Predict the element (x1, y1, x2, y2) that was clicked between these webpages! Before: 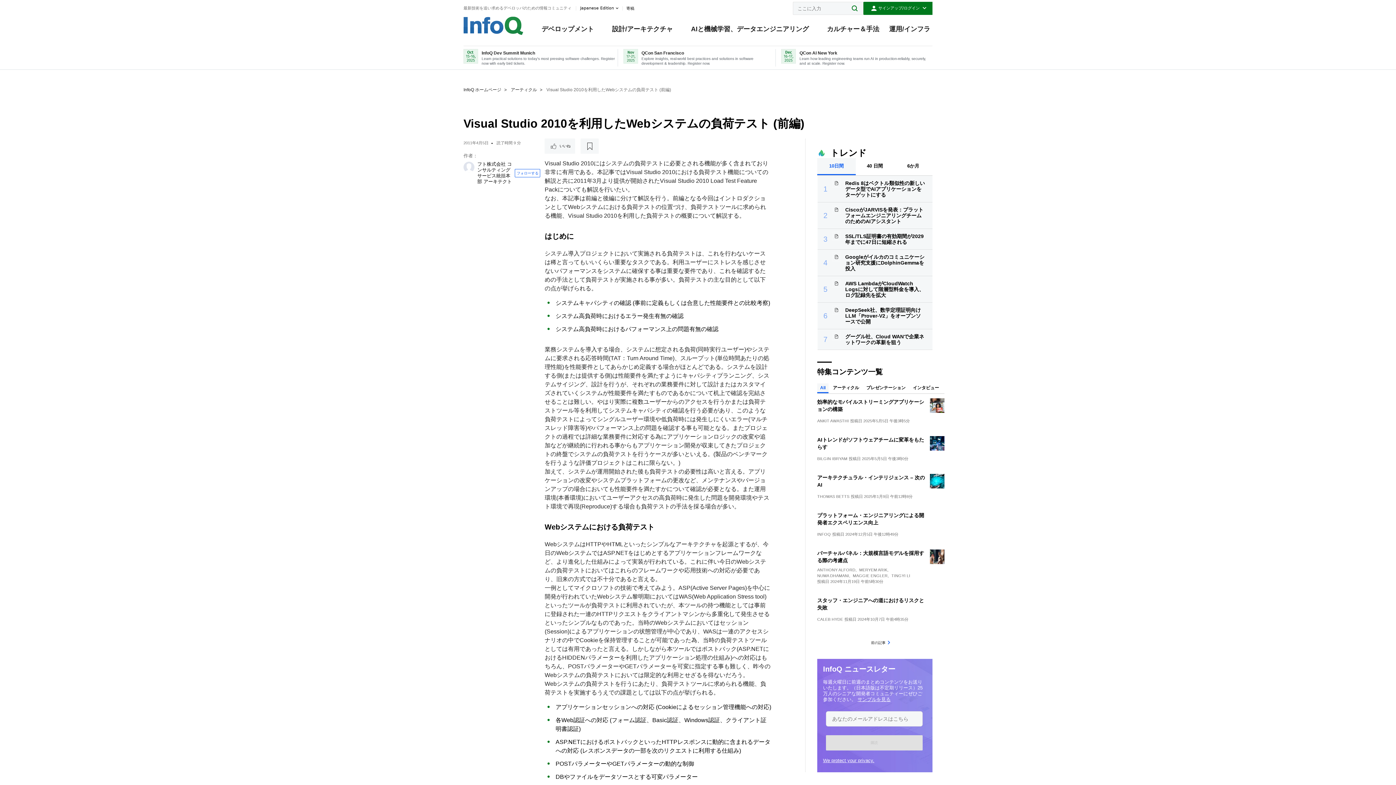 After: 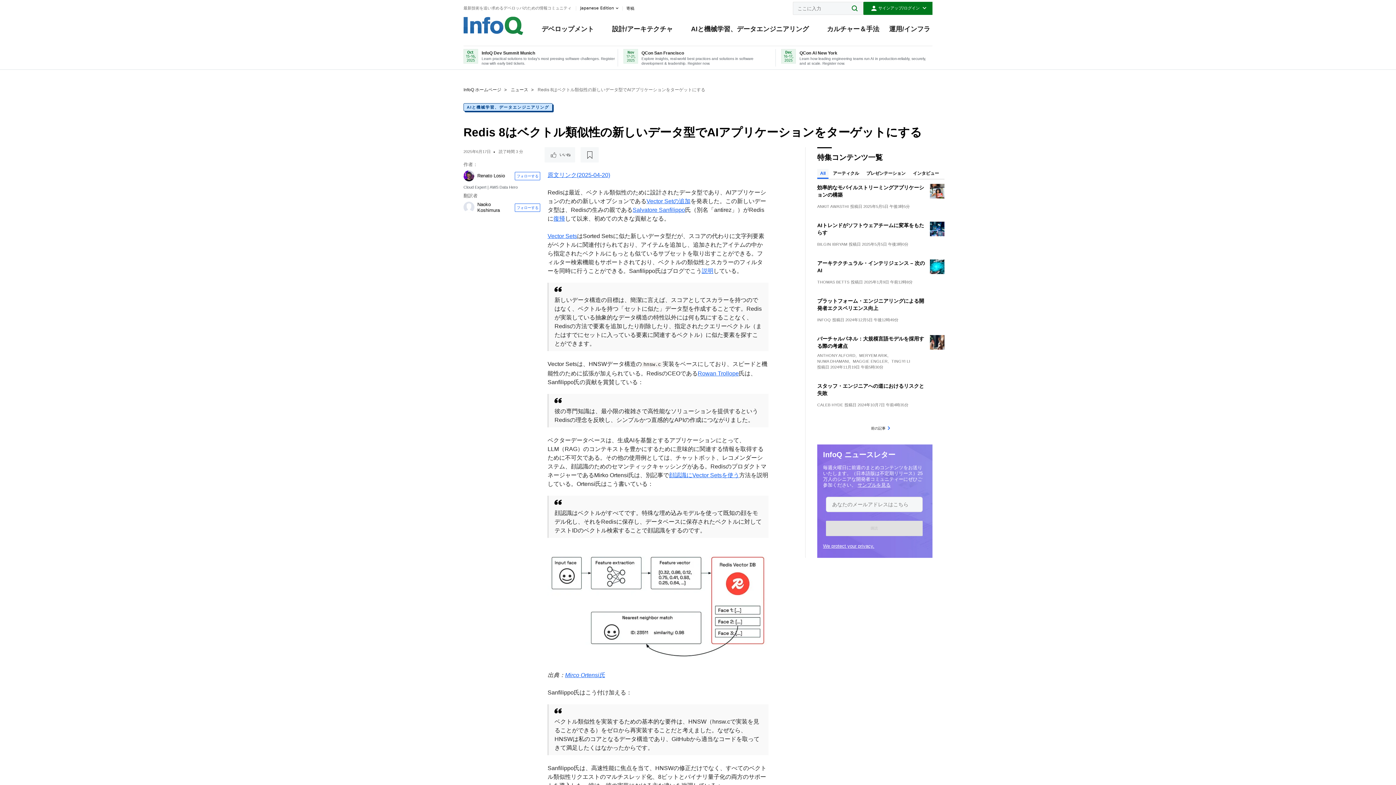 Action: label: Redis 8はベクトル類似性の新しいデータ型でAIアプリケーションをターゲットにする bbox: (845, 180, 925, 197)